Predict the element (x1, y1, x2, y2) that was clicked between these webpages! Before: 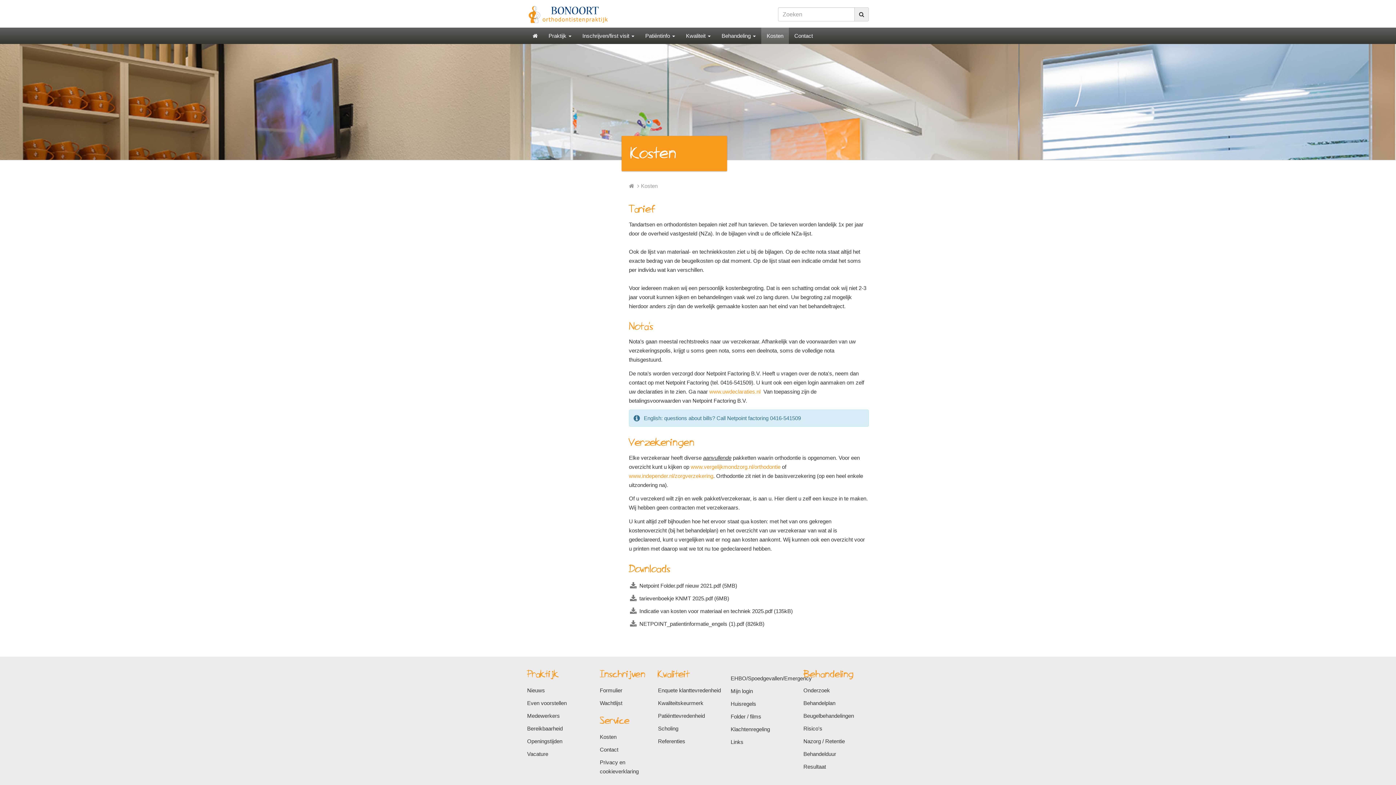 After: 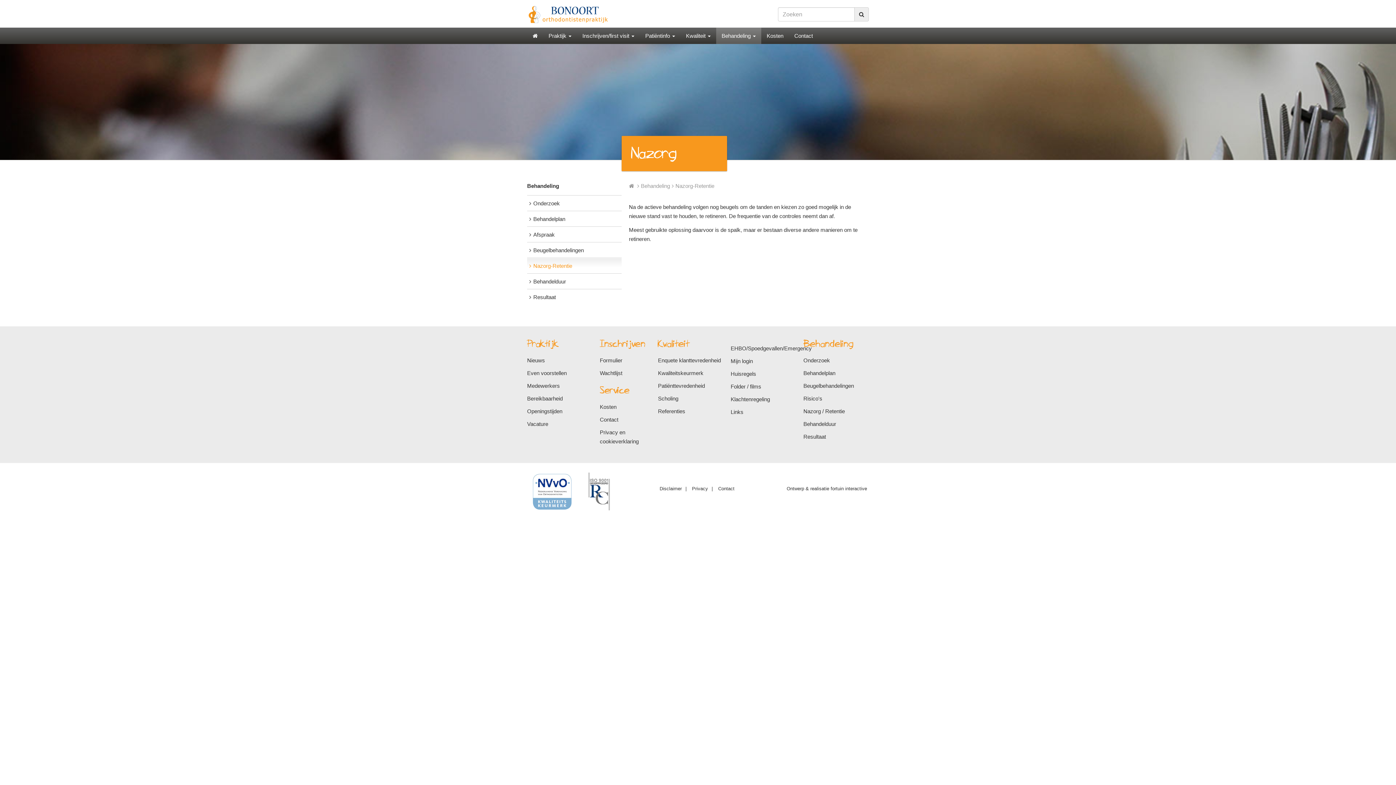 Action: label: Nazorg / Retentie bbox: (803, 738, 845, 744)